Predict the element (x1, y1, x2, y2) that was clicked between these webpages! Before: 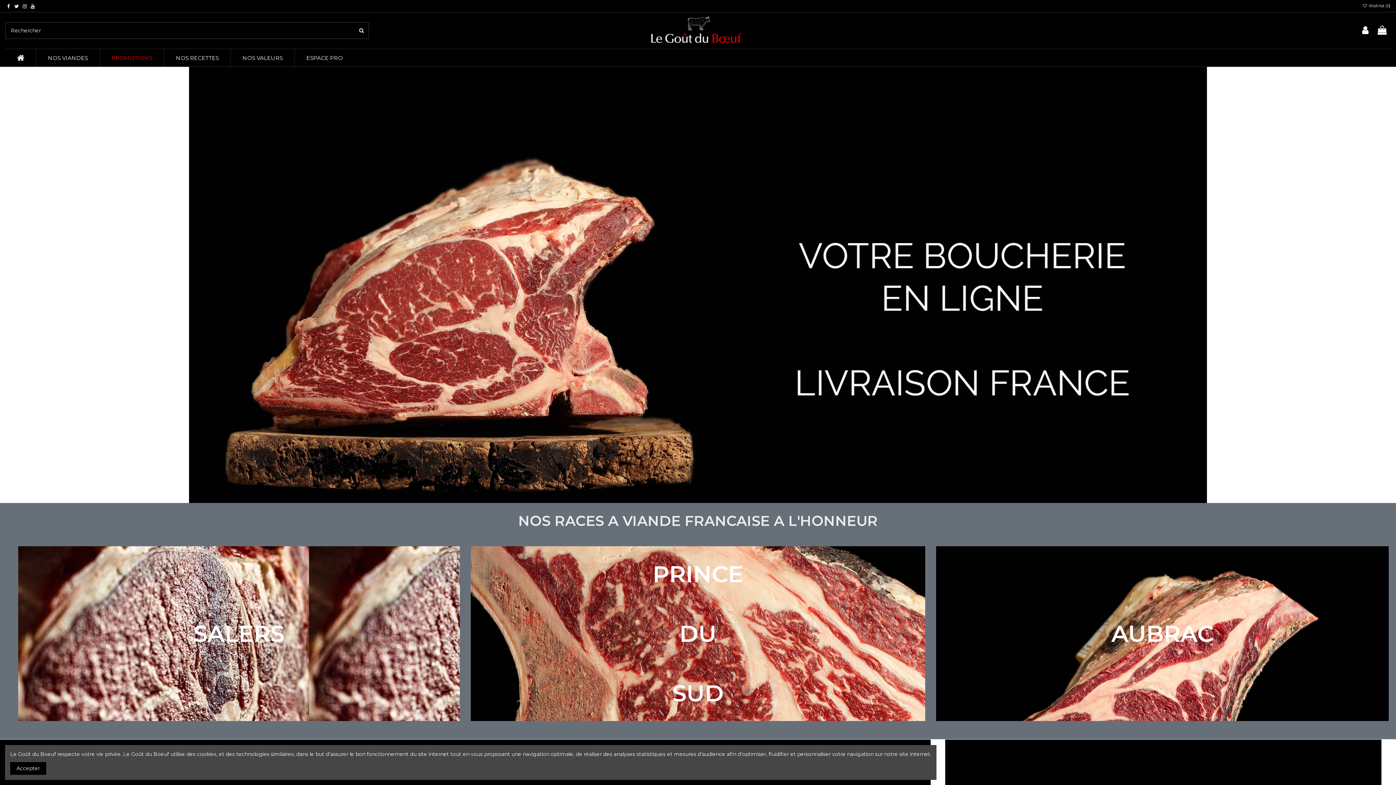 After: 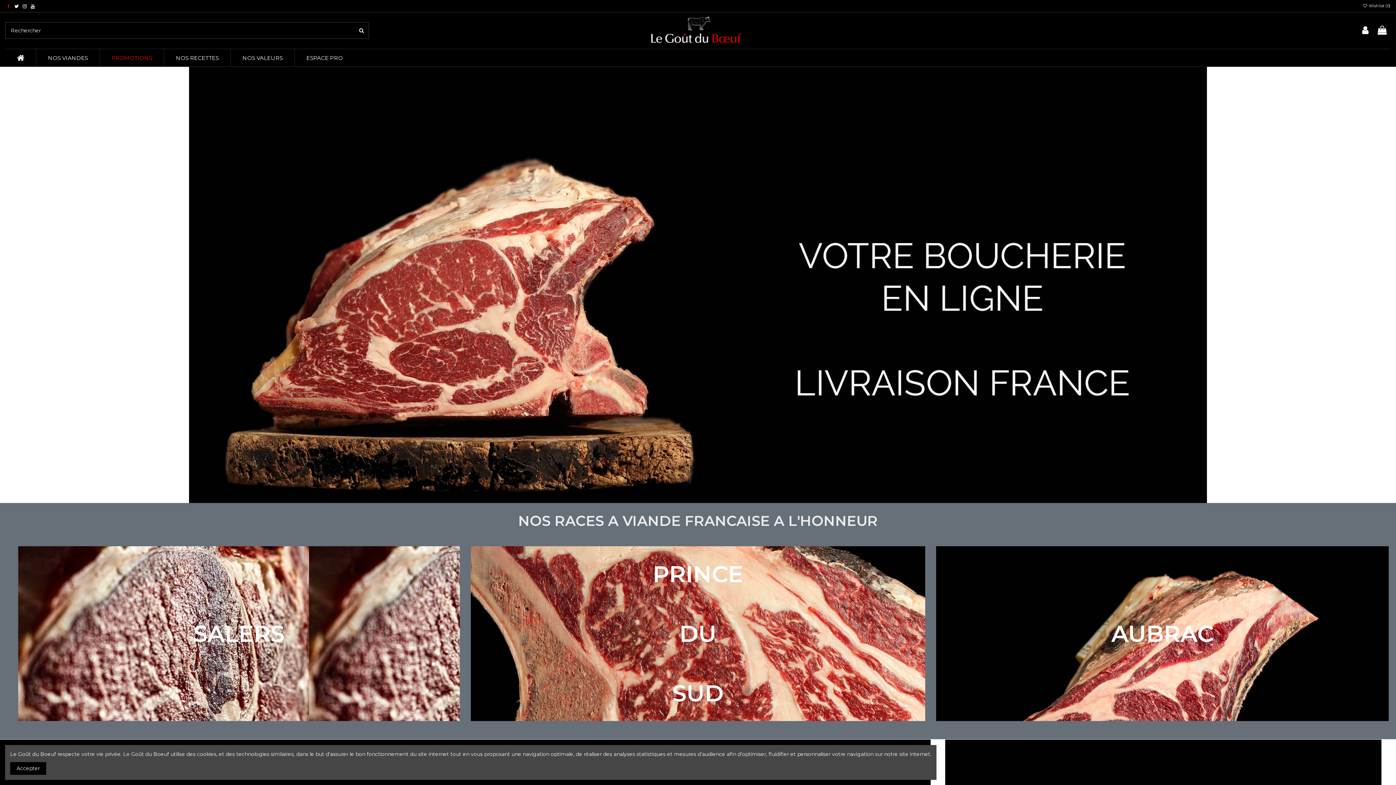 Action: bbox: (5, 3, 11, 9)